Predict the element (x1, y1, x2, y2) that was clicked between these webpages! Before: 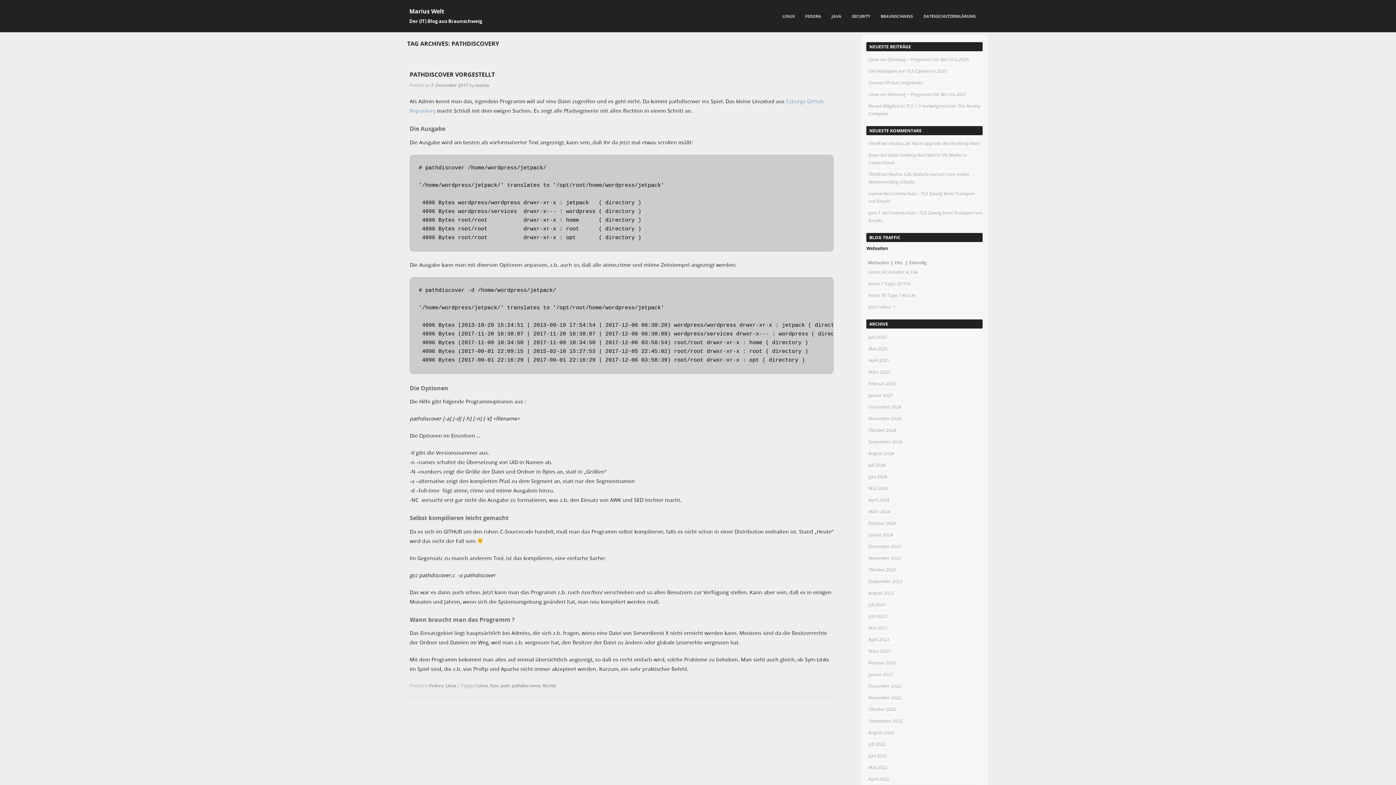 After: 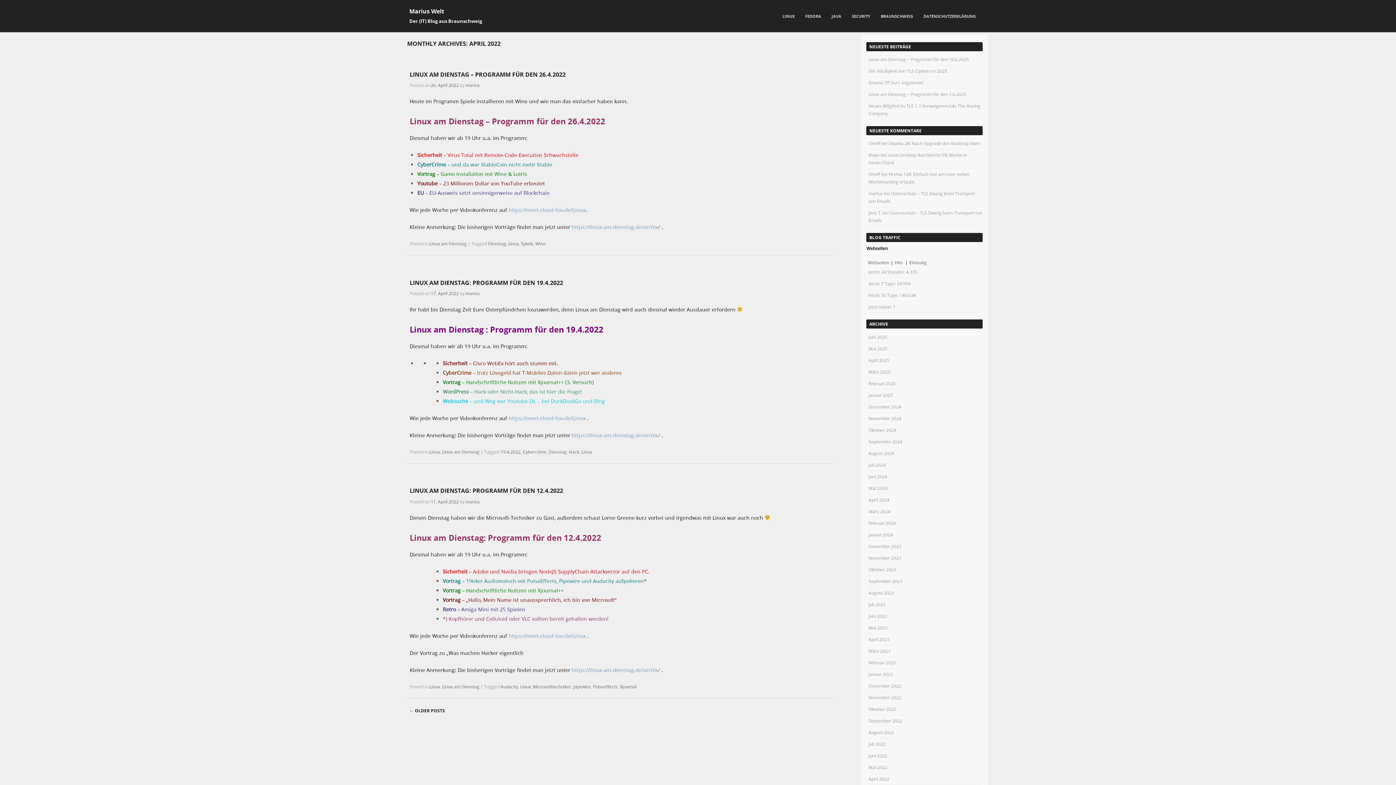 Action: bbox: (868, 776, 889, 782) label: April 2022